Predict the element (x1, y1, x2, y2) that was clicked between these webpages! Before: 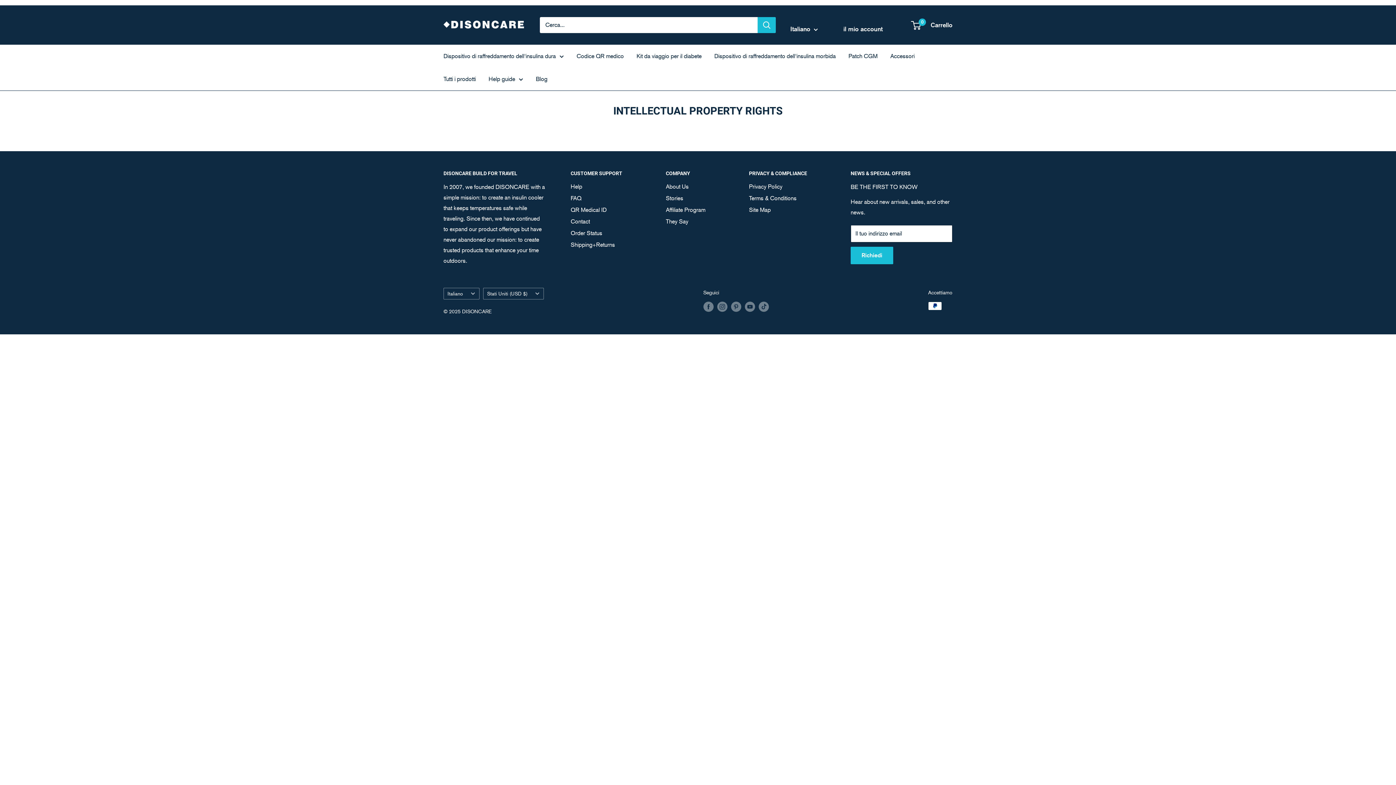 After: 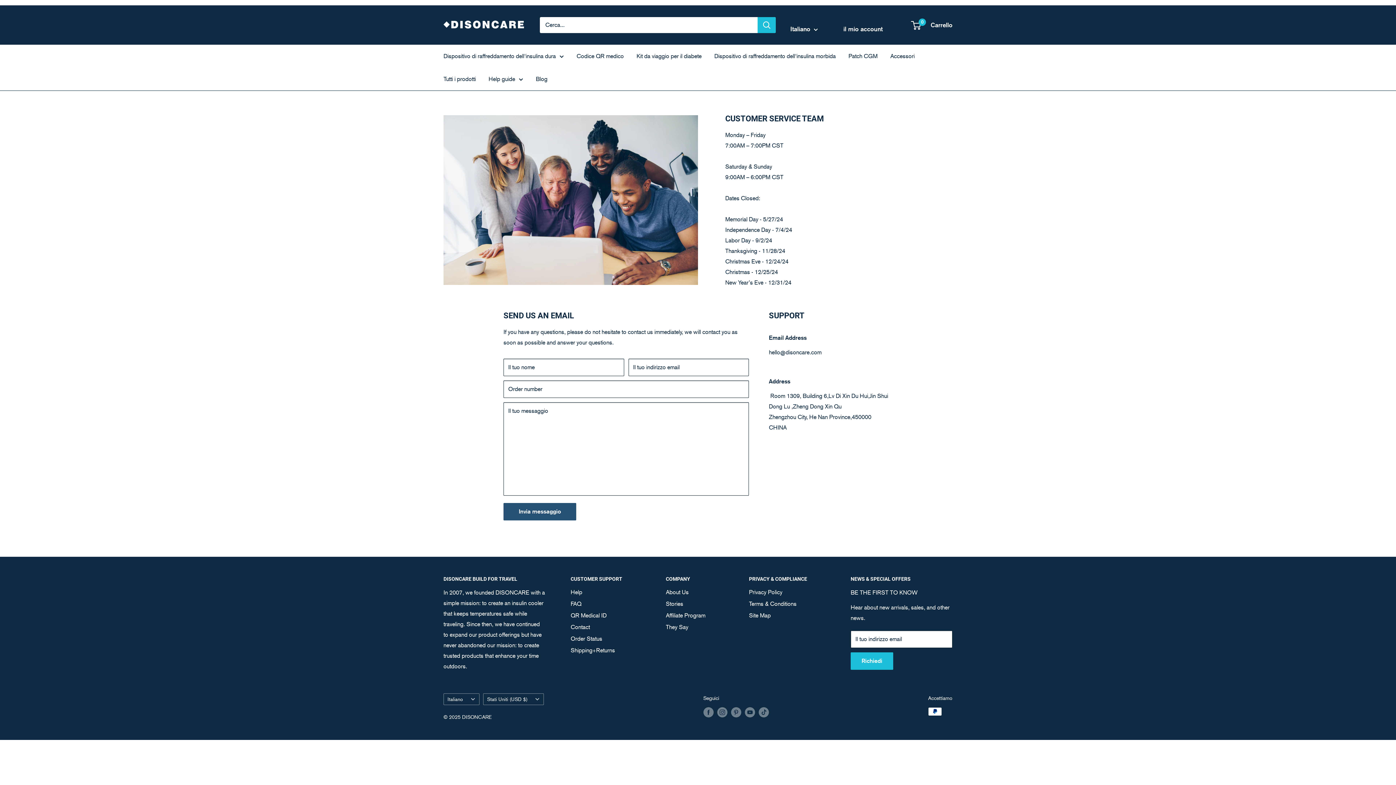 Action: label: Contact bbox: (570, 216, 640, 227)